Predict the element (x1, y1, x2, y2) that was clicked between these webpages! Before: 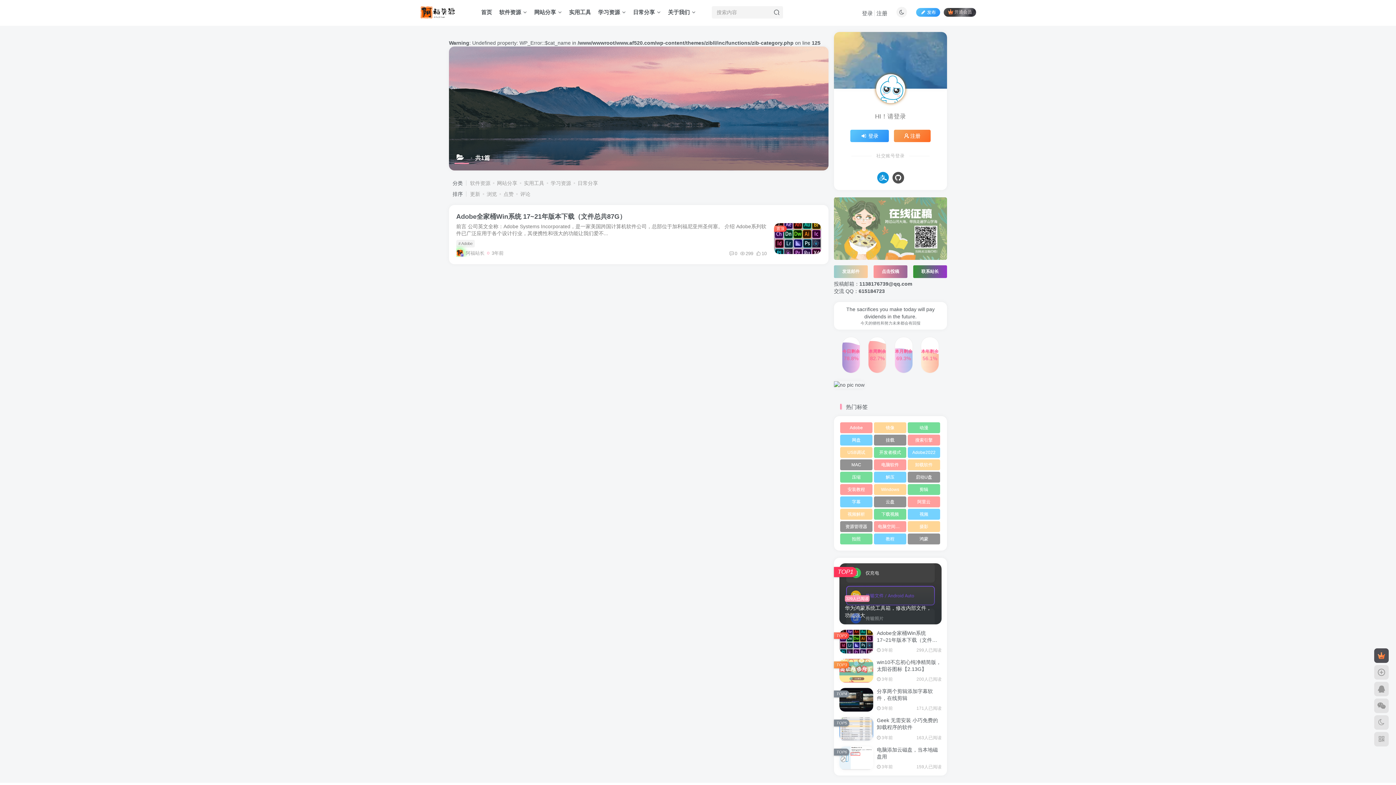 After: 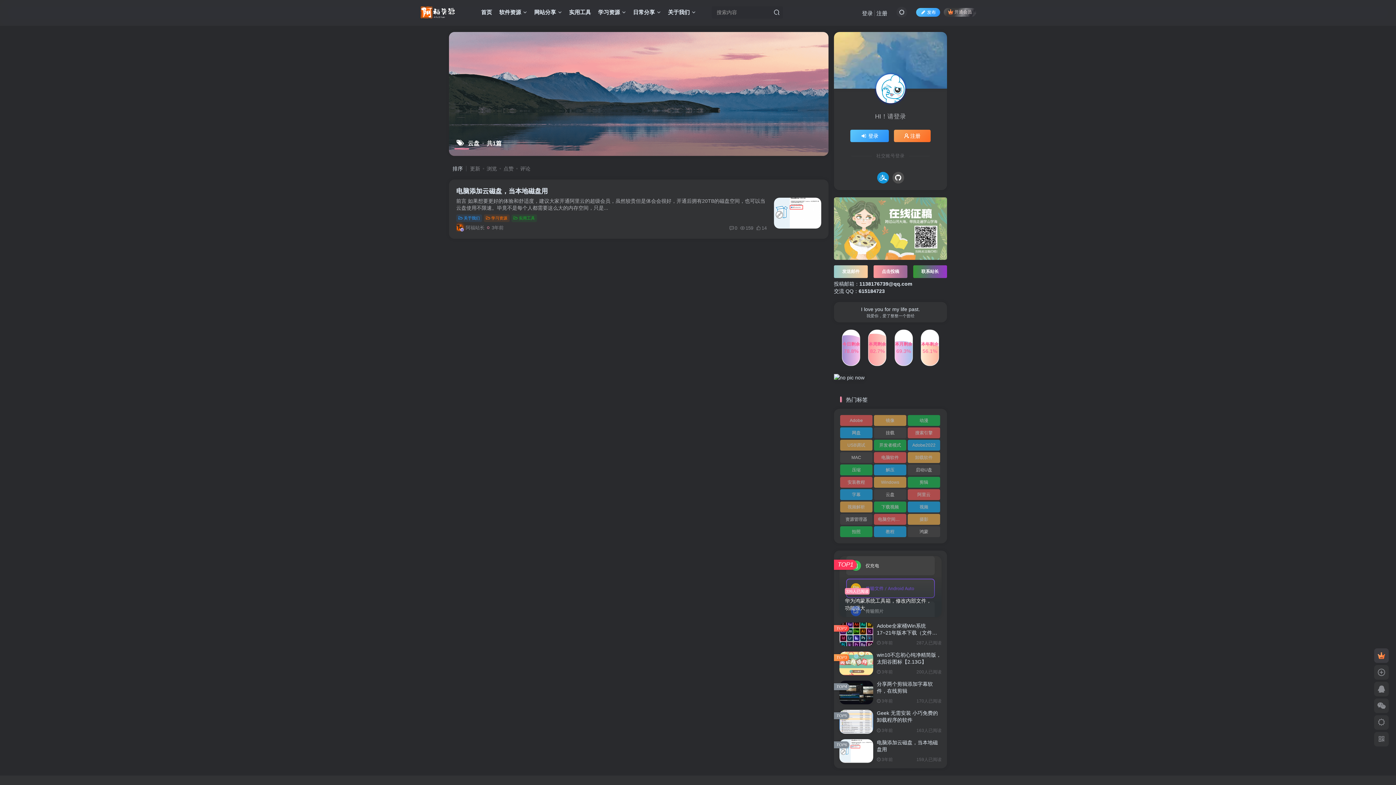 Action: label: 云盘 bbox: (874, 496, 906, 507)